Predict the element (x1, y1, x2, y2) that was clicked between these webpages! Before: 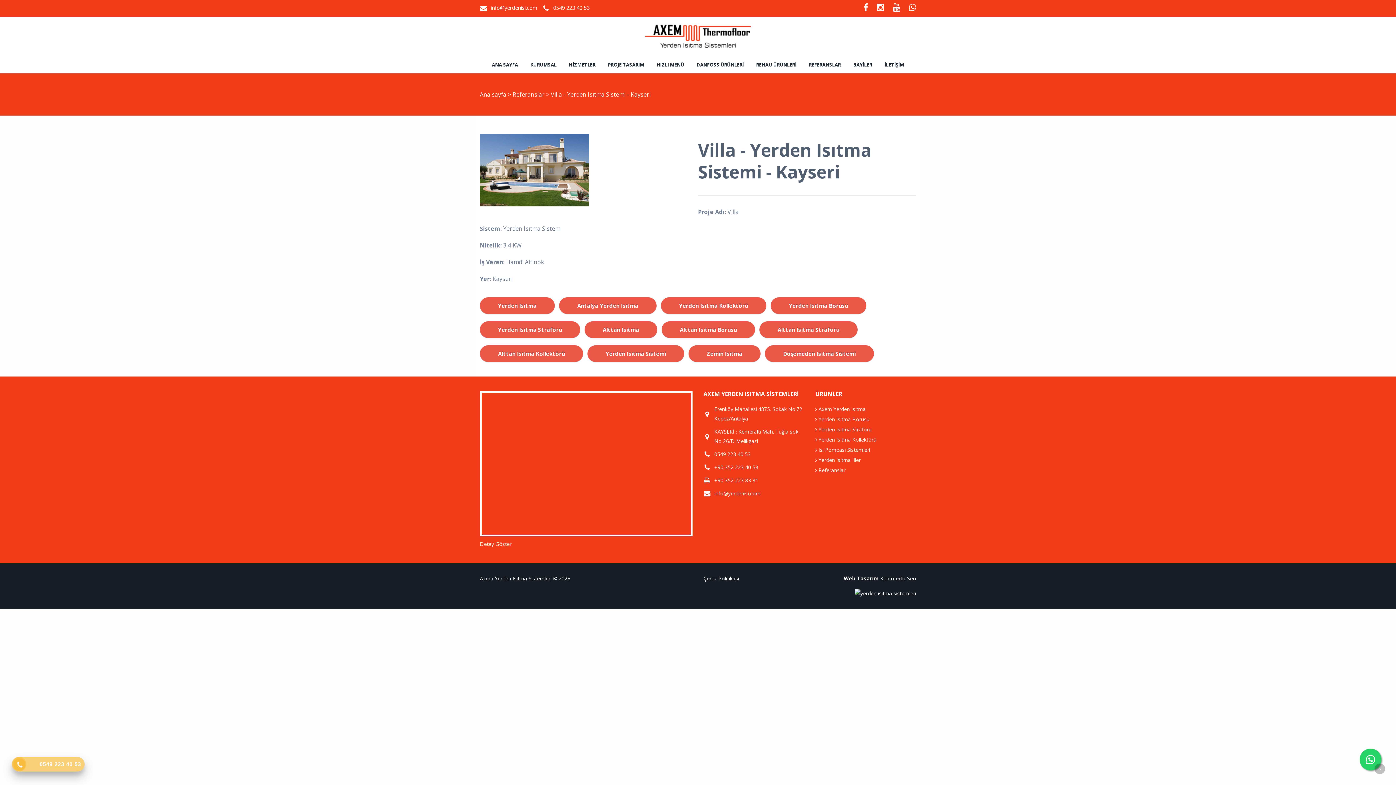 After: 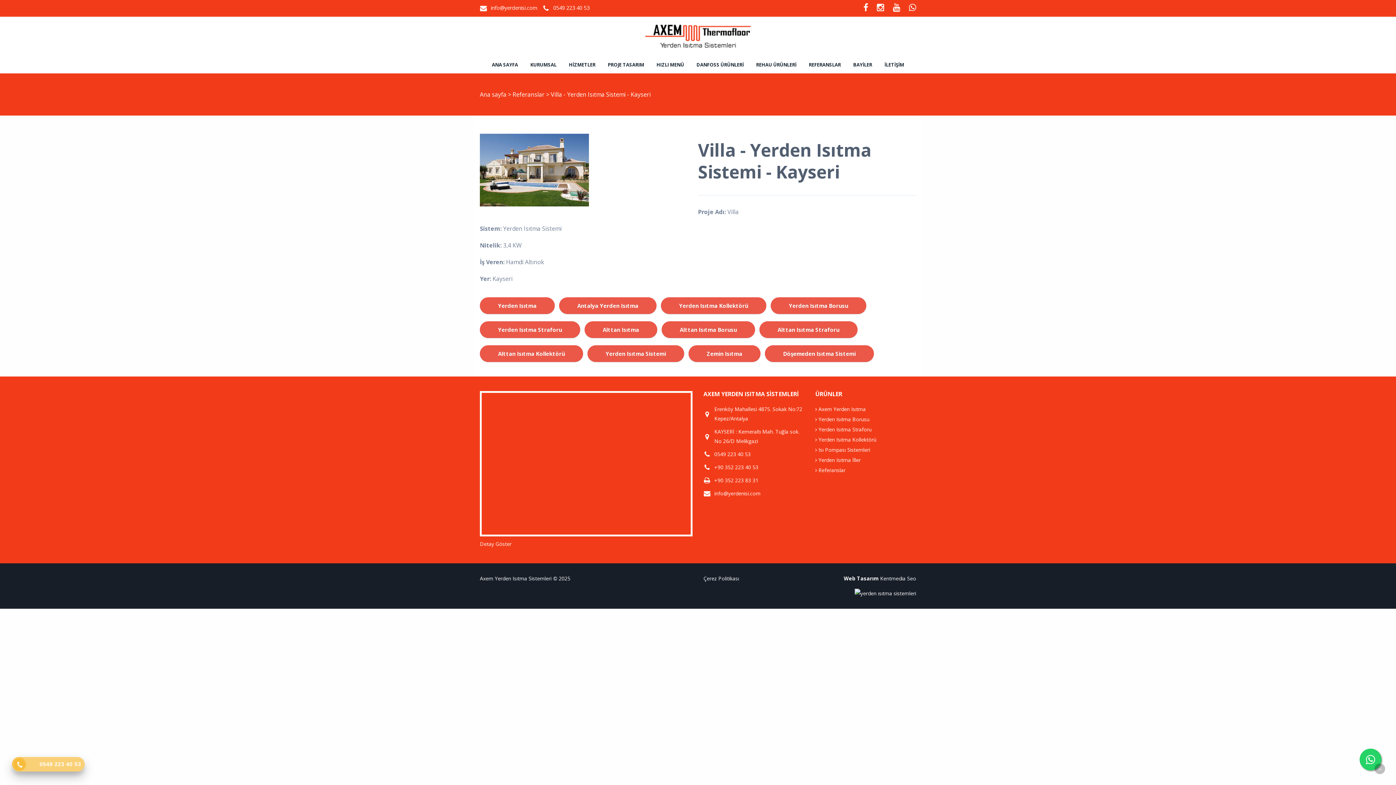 Action: bbox: (14, 760, 24, 769)